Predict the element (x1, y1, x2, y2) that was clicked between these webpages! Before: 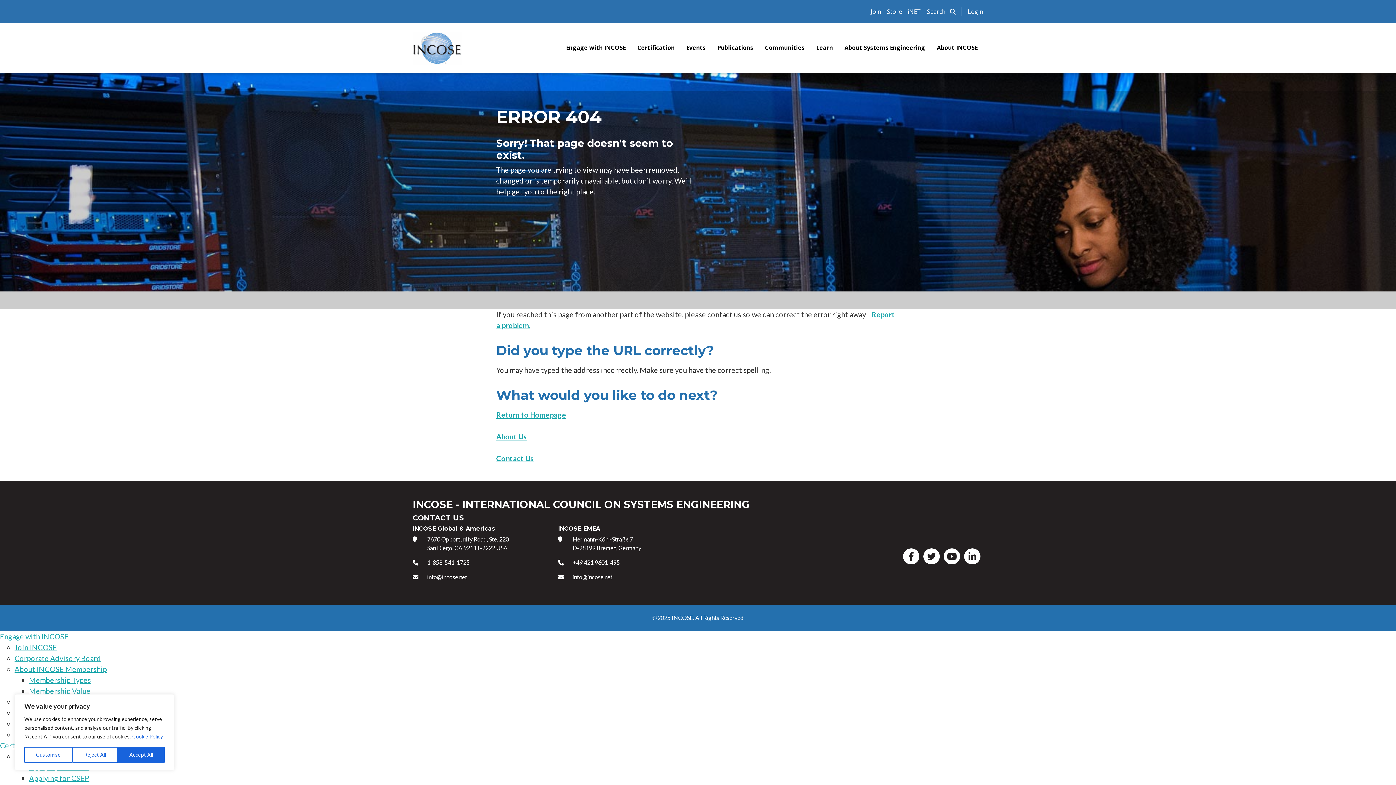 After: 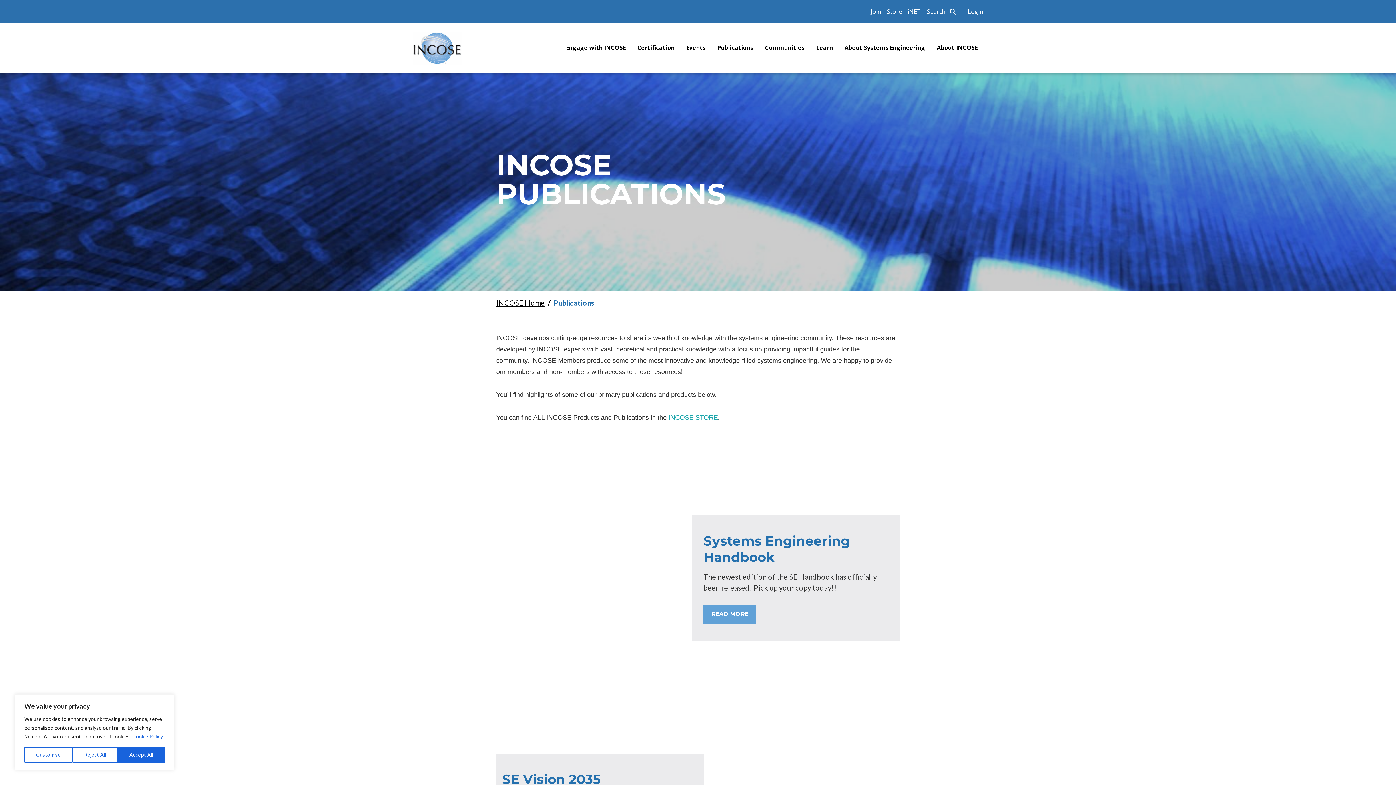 Action: label: Publications bbox: (711, 40, 759, 56)